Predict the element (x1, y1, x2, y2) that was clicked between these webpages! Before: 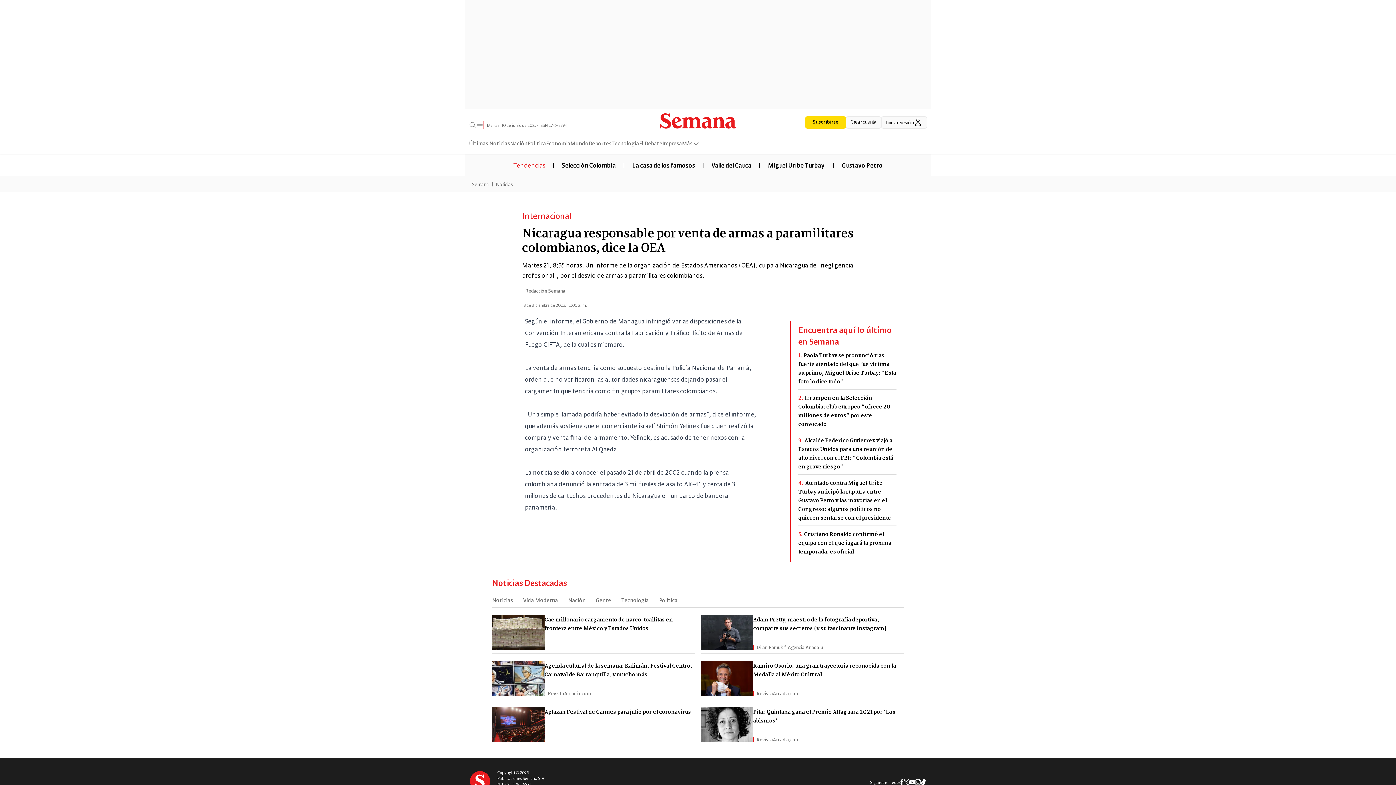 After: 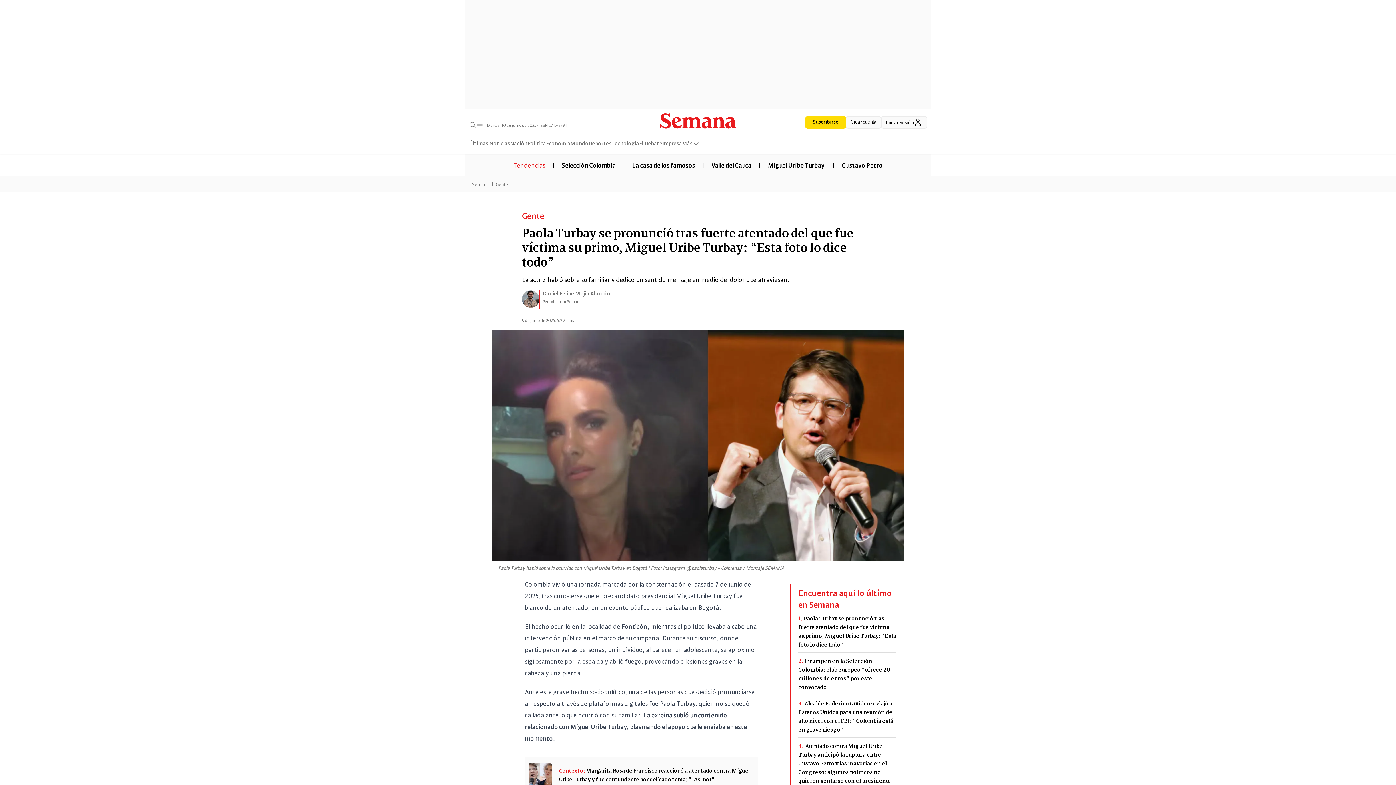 Action: label: 1.Paola Turbay se pronunció tras fuerte atentado del que fue víctima su primo, Miguel Uribe Turbay: “Esta foto lo dice todo” bbox: (798, 350, 896, 385)